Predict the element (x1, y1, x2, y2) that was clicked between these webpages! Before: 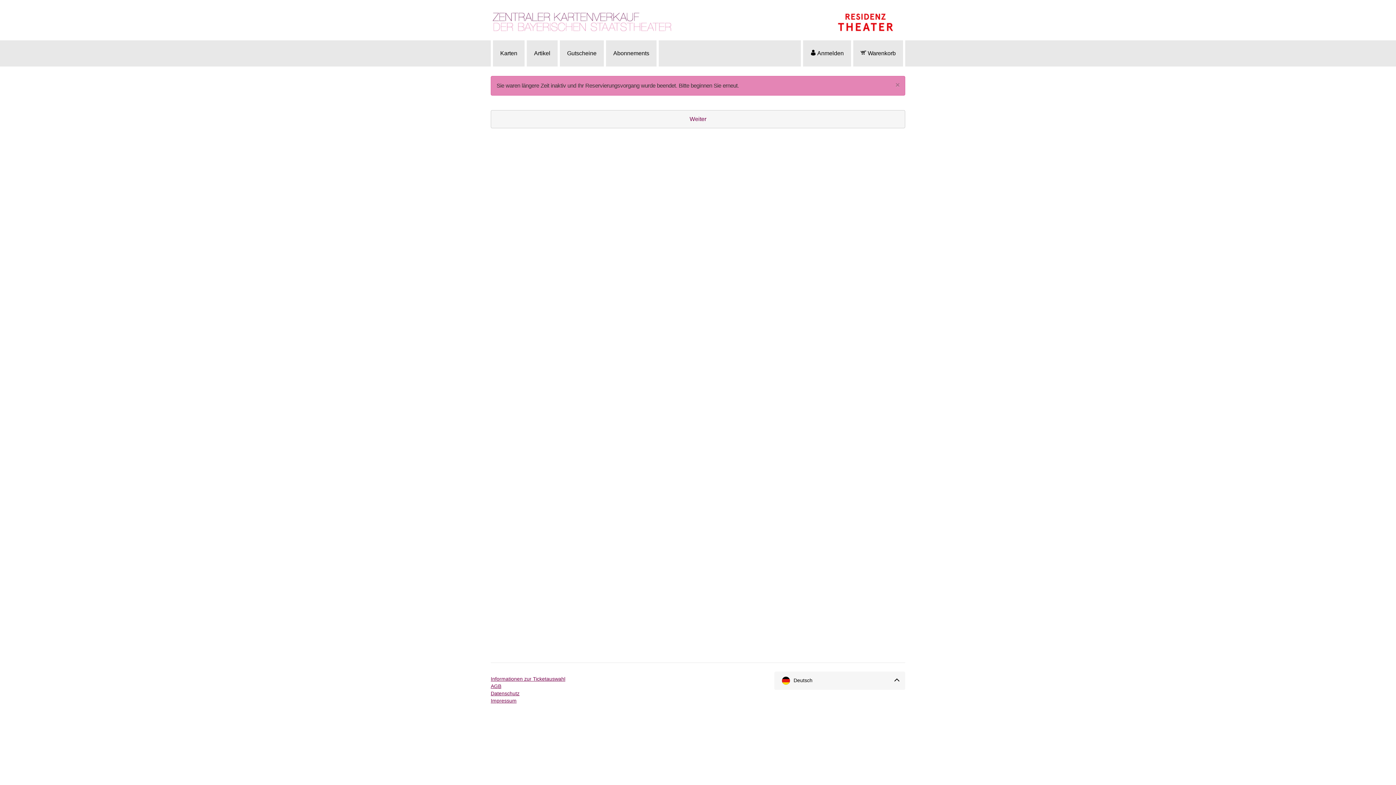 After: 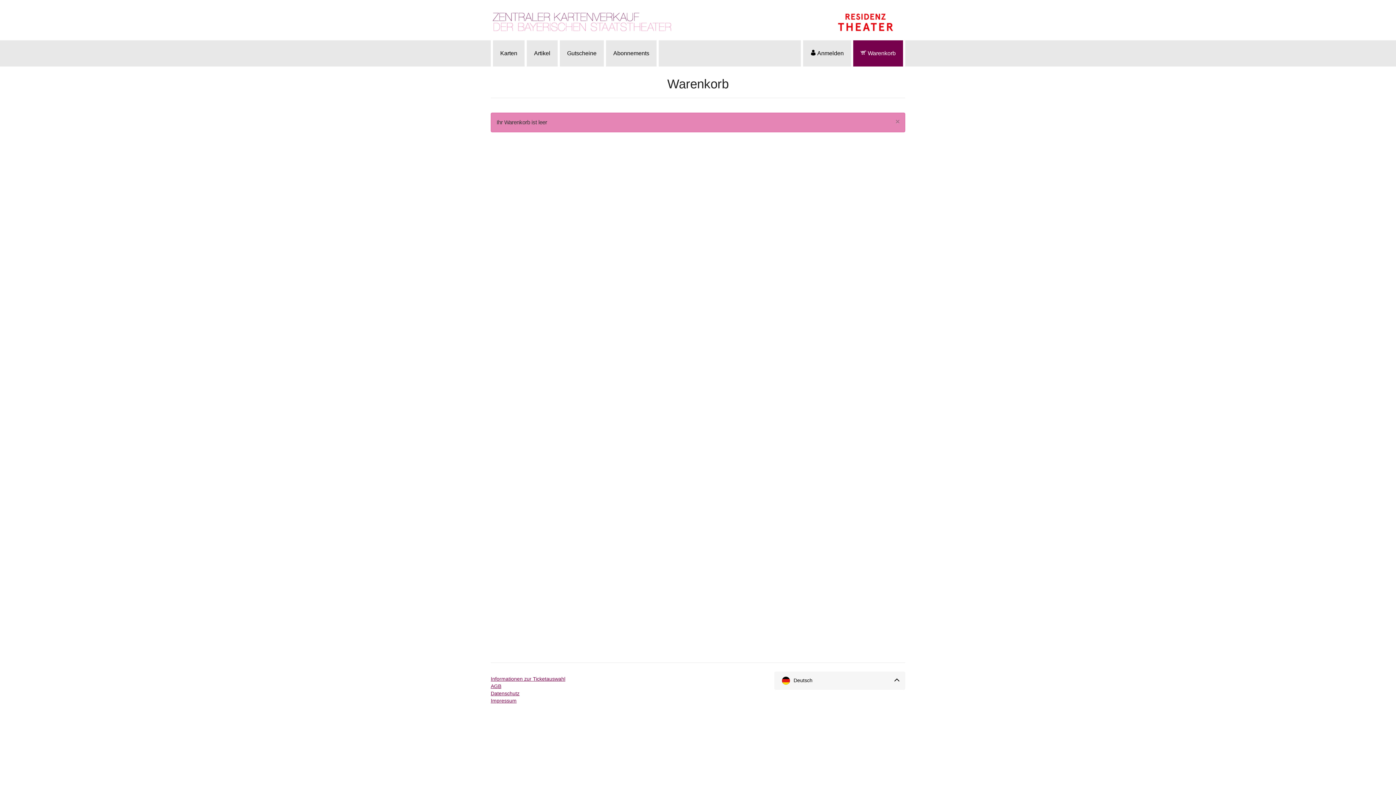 Action: label: Warenkorb bbox: (851, 40, 903, 66)